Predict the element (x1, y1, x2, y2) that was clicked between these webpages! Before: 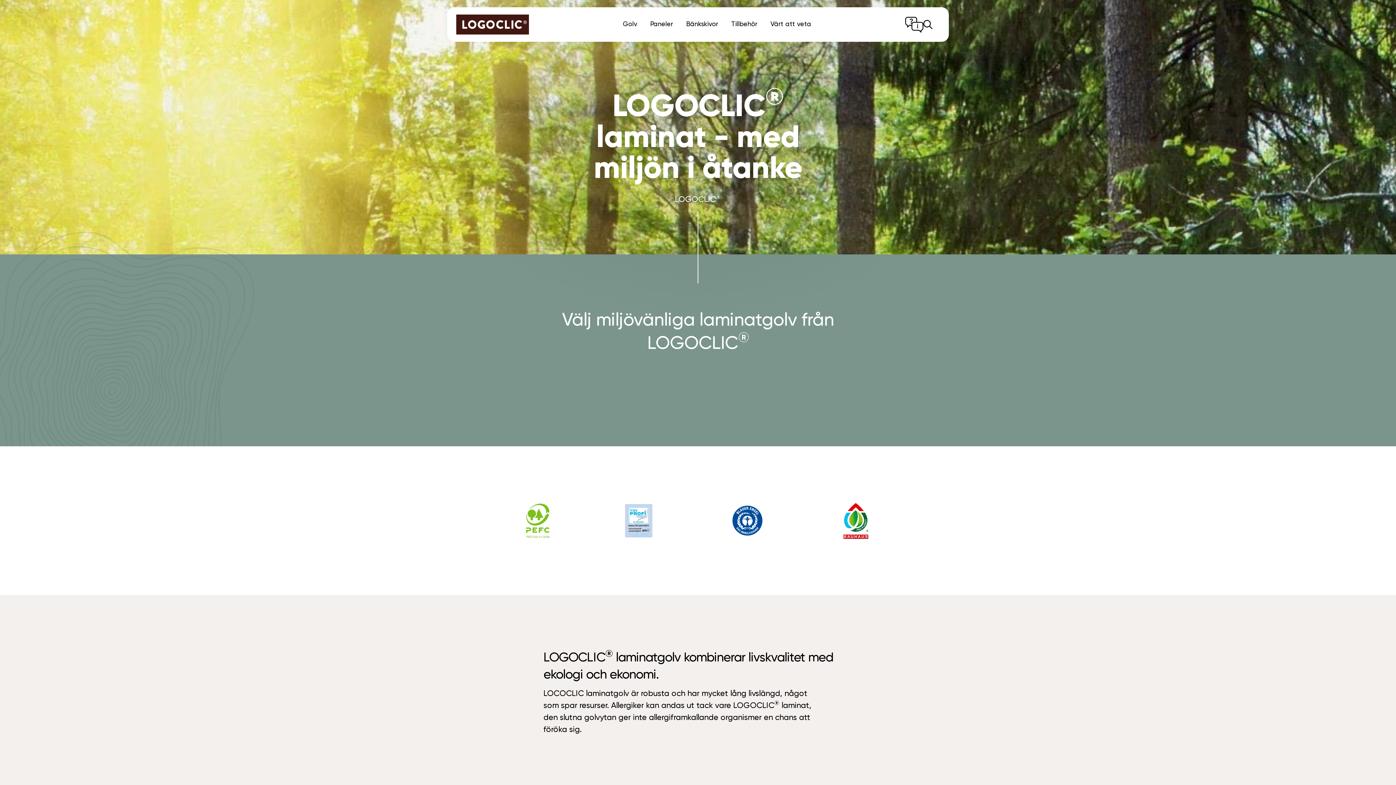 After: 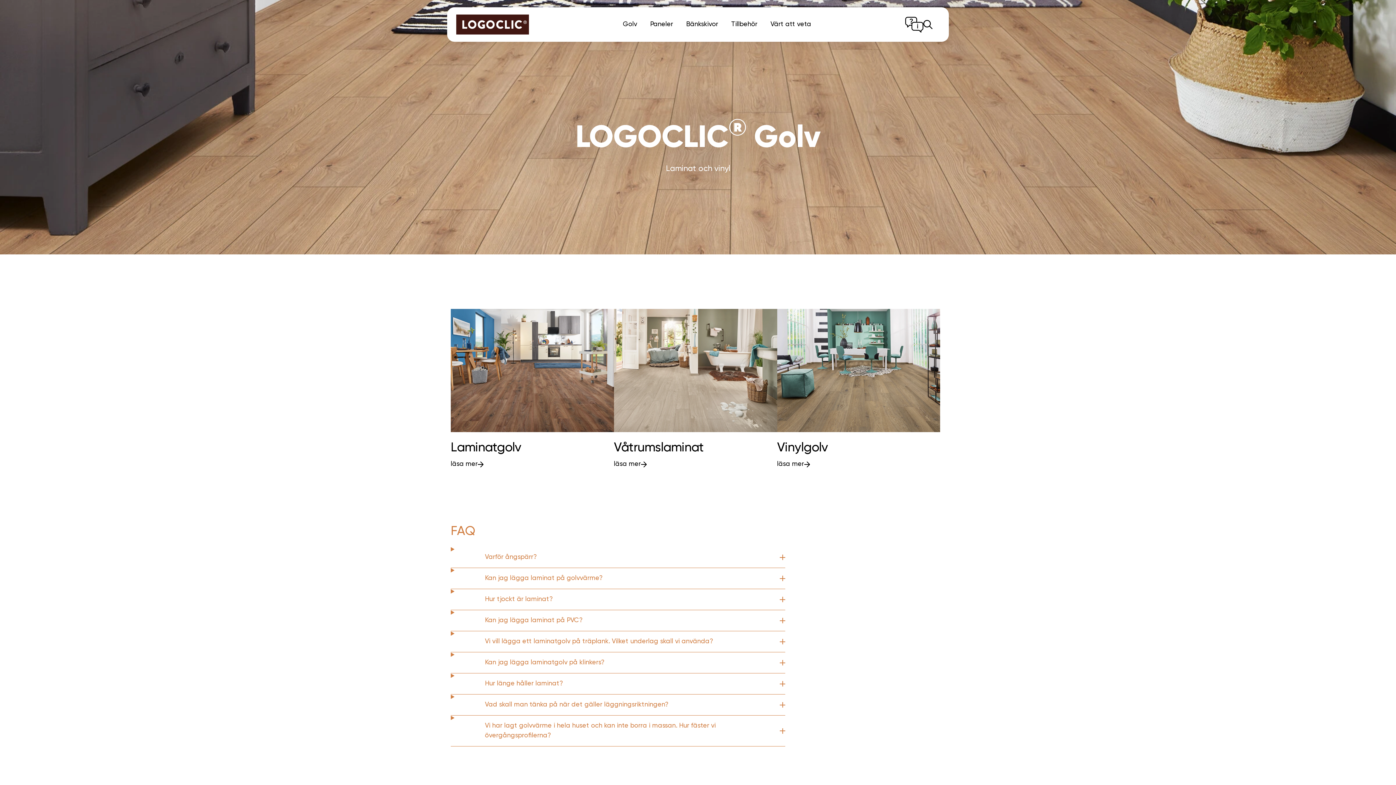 Action: label: Golv bbox: (623, 19, 637, 29)